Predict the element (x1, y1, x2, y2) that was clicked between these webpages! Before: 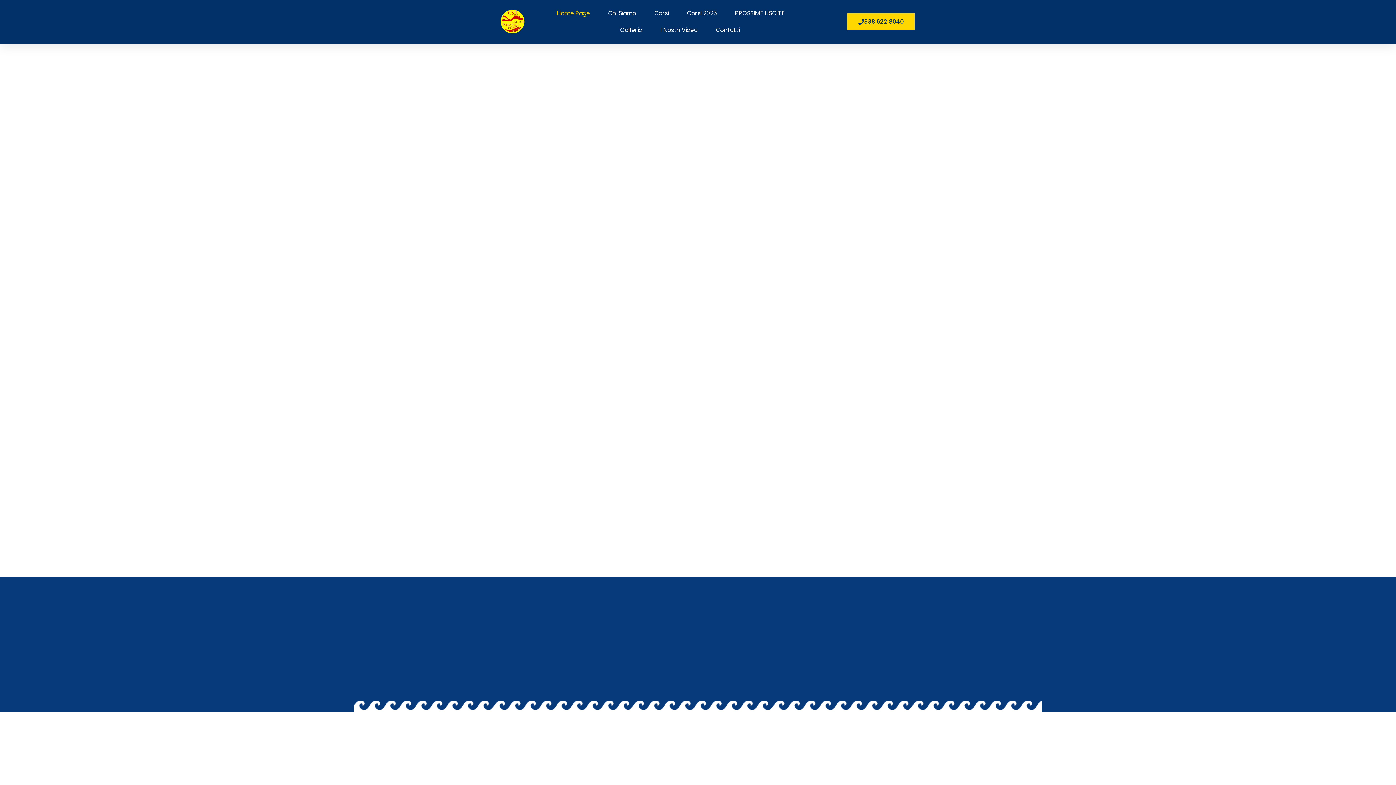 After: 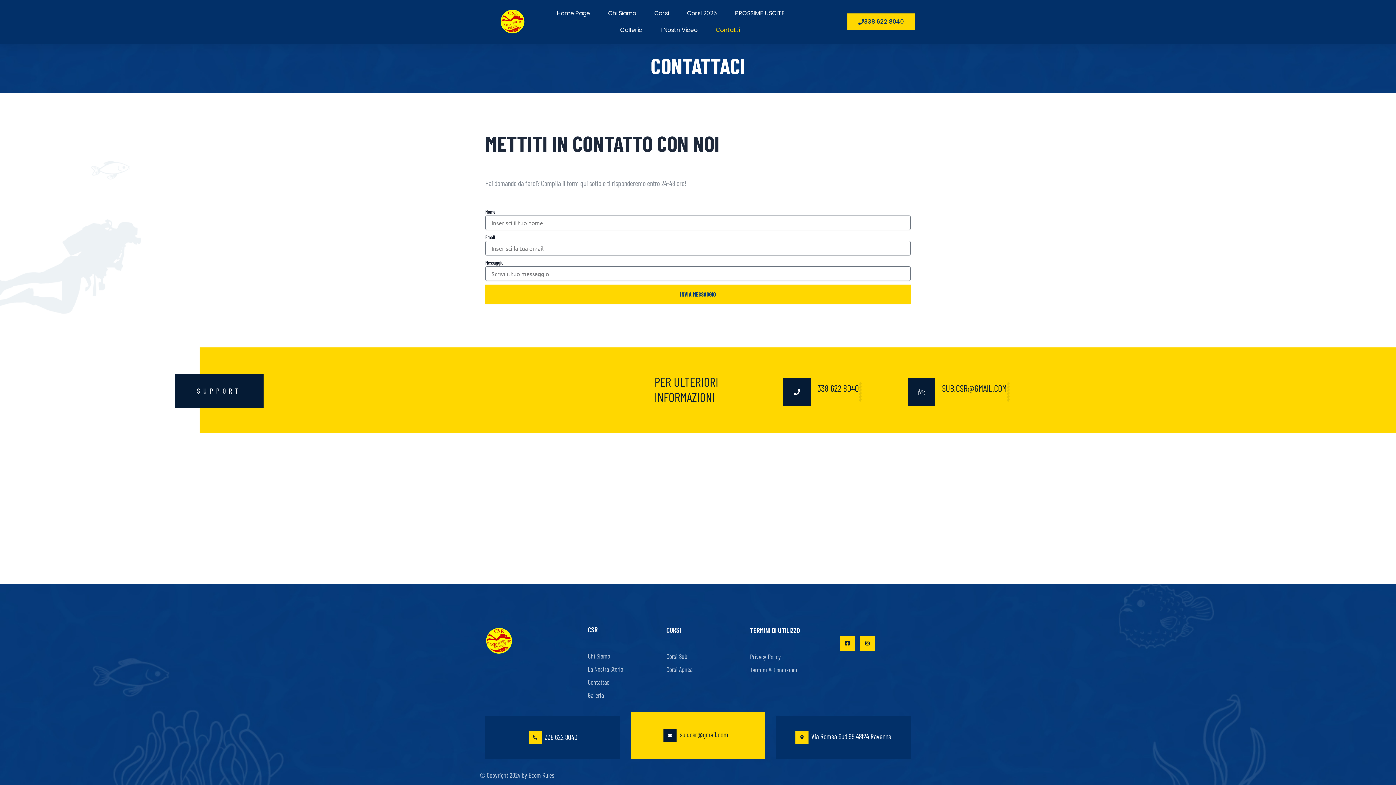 Action: label: Contatti bbox: (715, 21, 739, 38)